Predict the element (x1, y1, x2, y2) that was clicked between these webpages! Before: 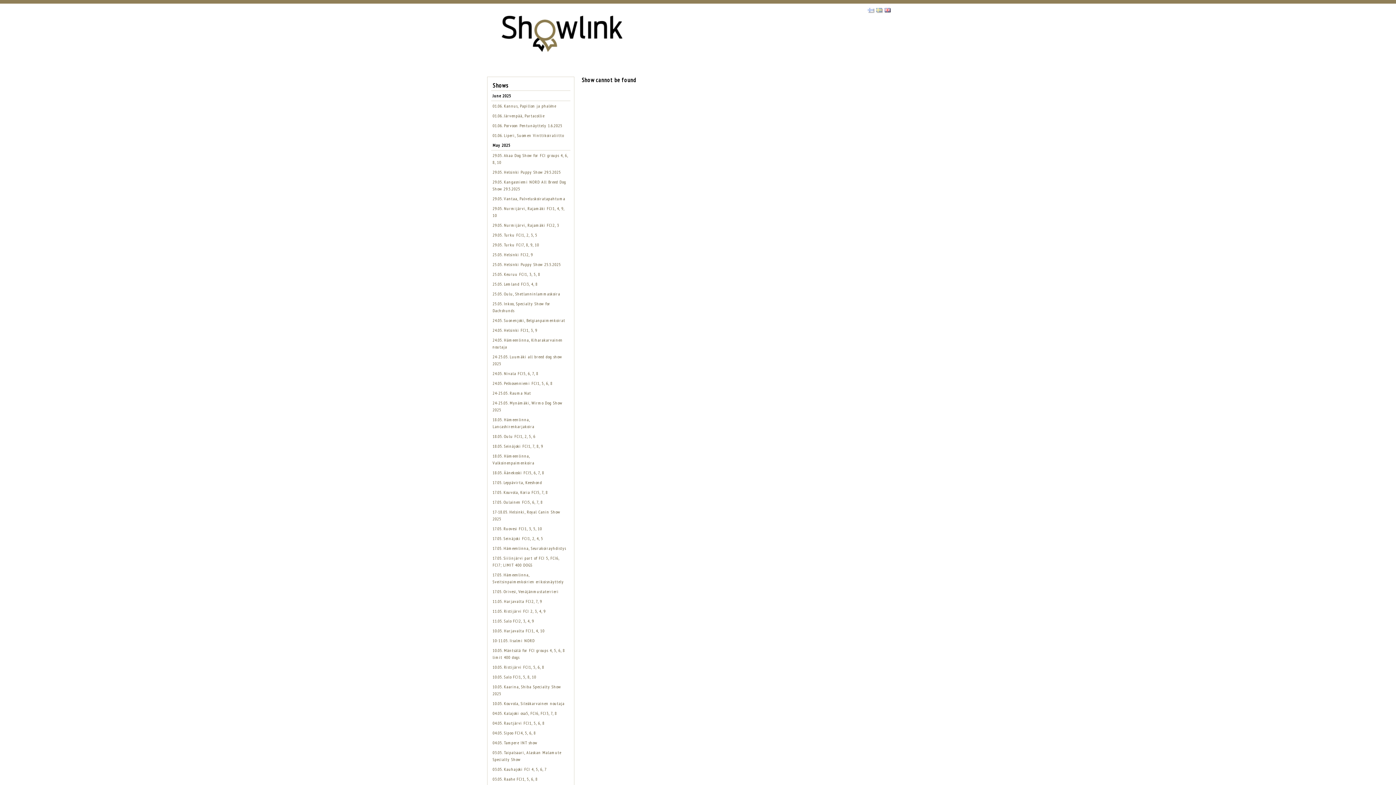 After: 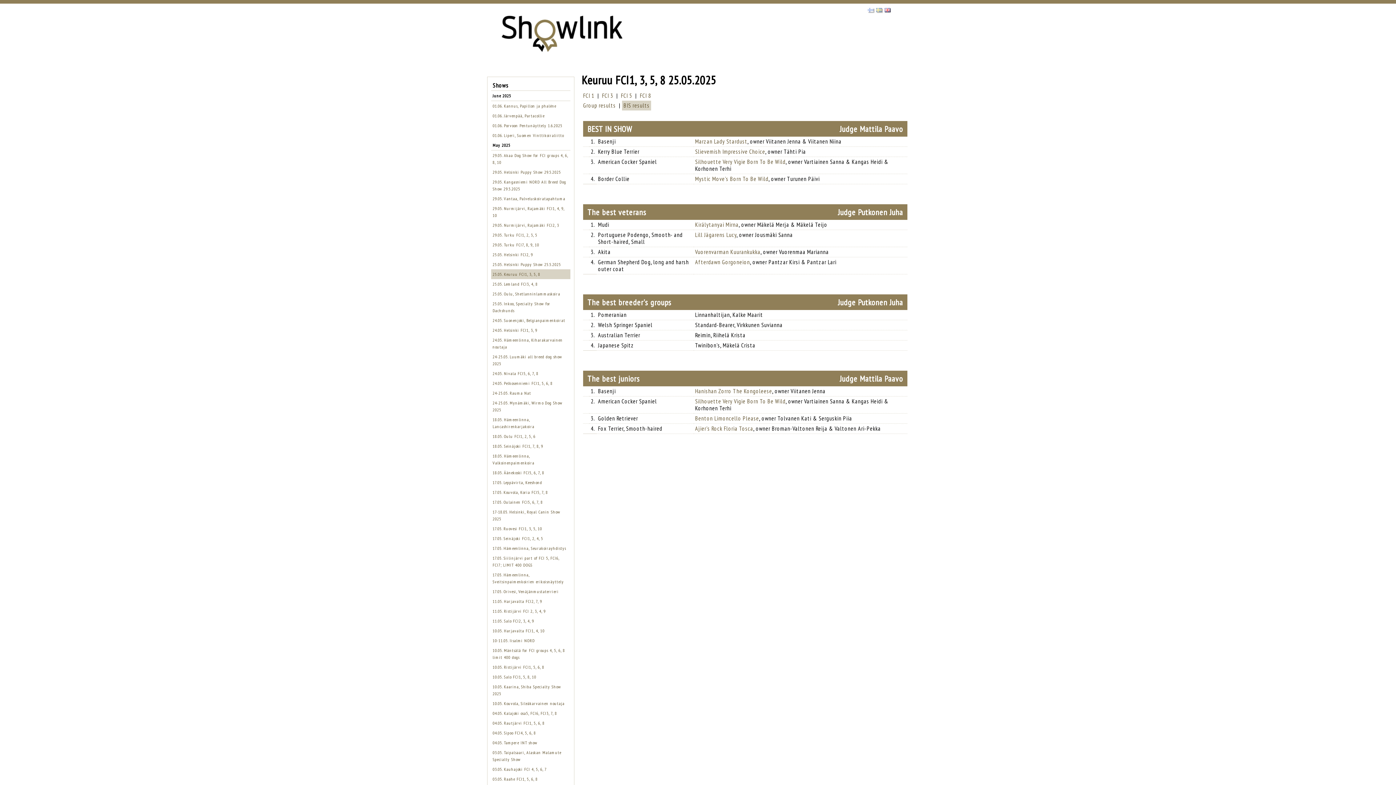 Action: label: 25.05. Keuruu FCI1, 3, 5, 8 bbox: (492, 271, 540, 277)